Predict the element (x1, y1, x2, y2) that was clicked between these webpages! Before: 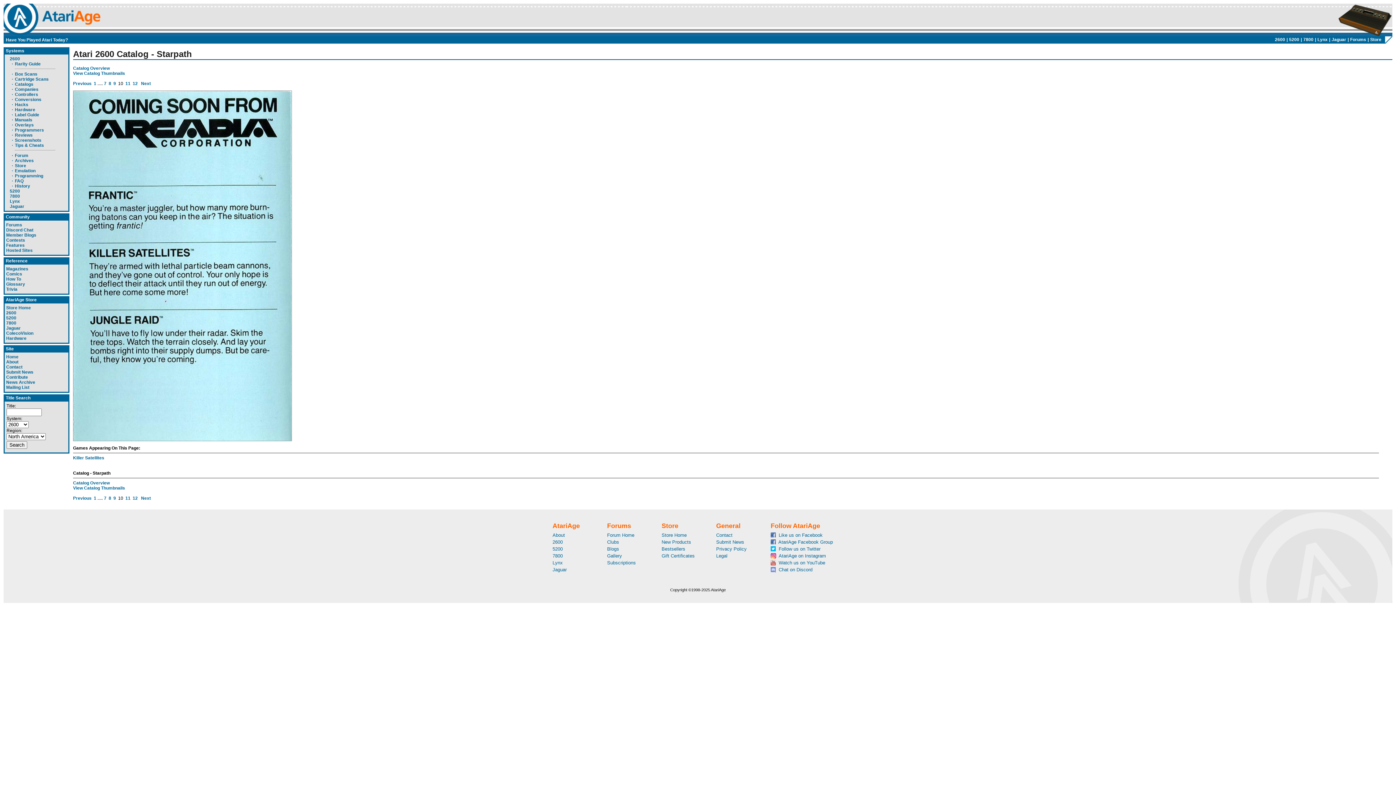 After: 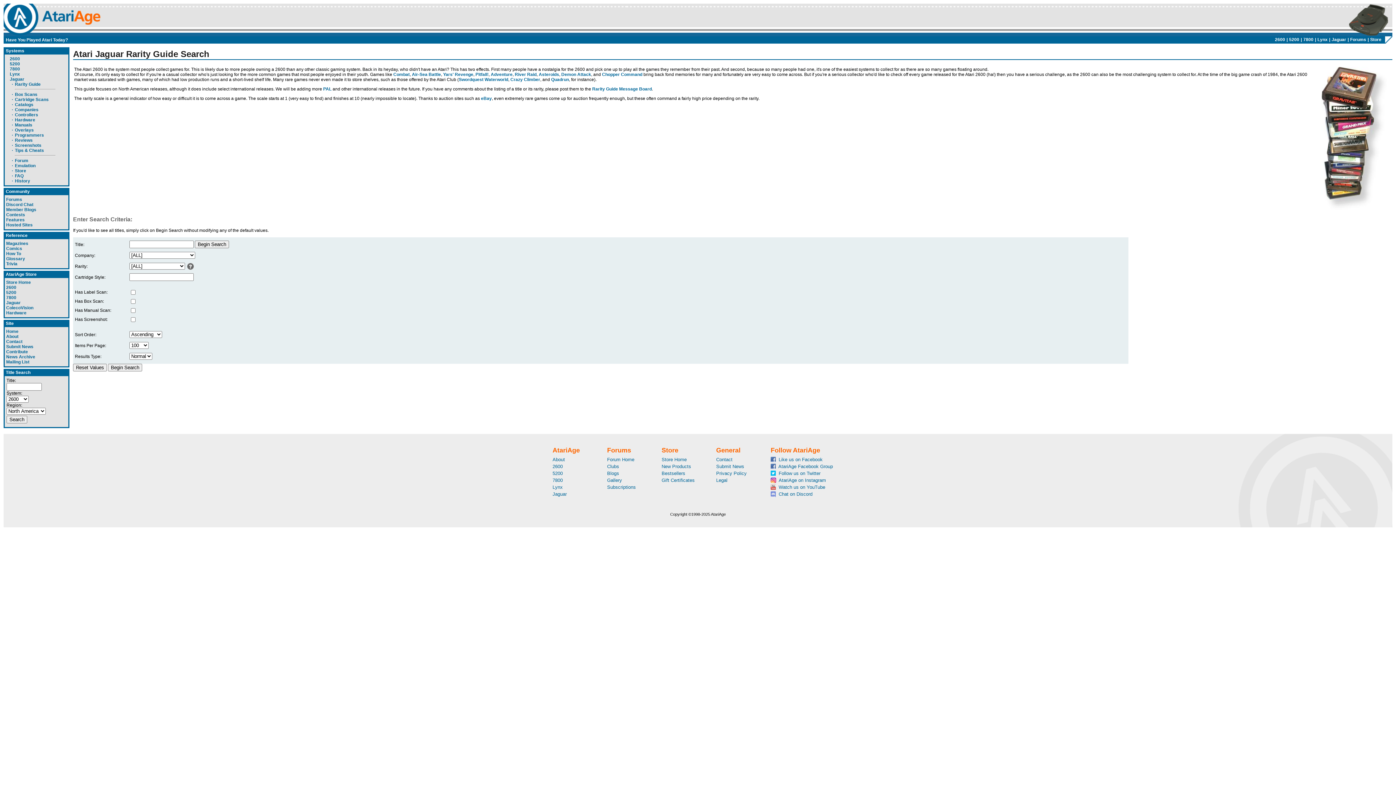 Action: label: Jaguar bbox: (552, 567, 566, 572)